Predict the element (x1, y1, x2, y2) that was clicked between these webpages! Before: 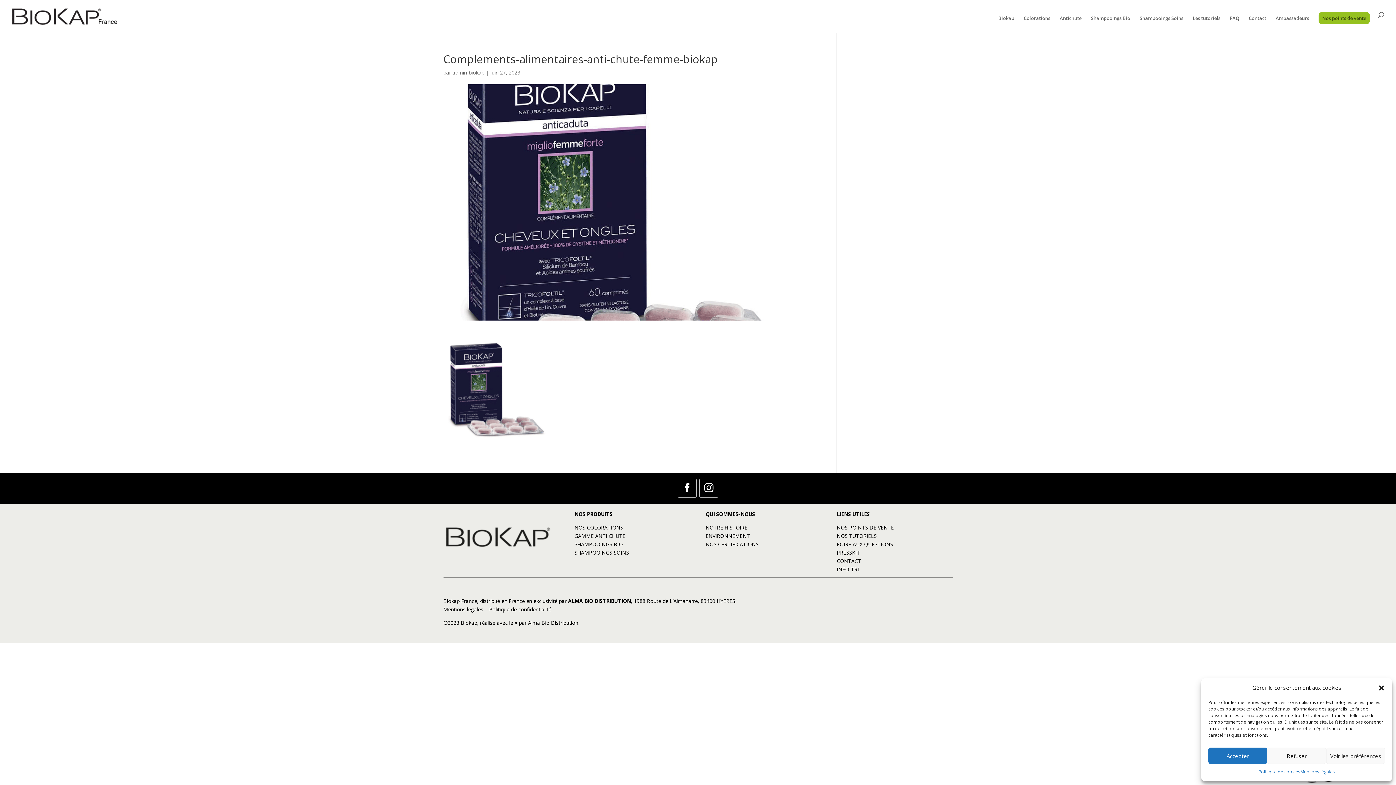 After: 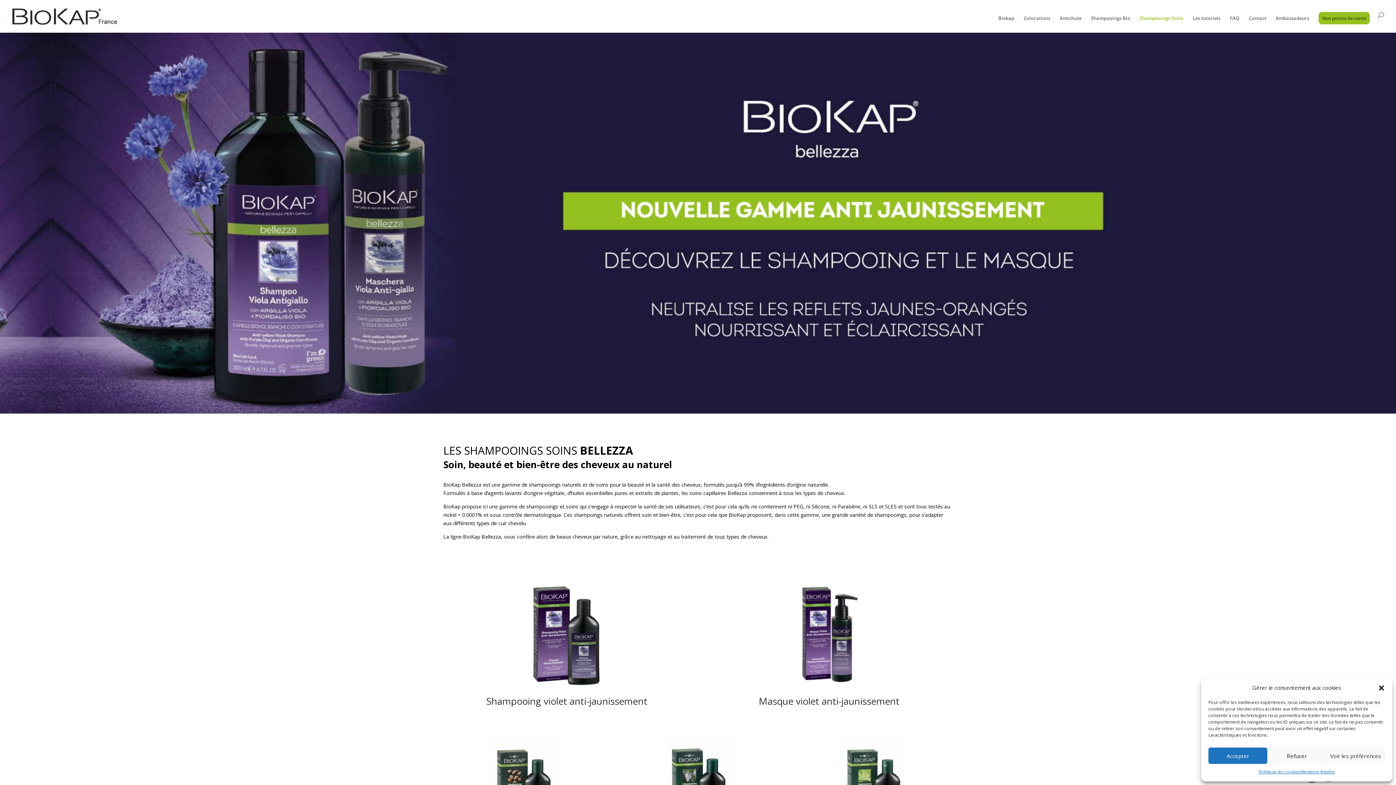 Action: label: Shampooings Soins bbox: (1140, 15, 1183, 32)